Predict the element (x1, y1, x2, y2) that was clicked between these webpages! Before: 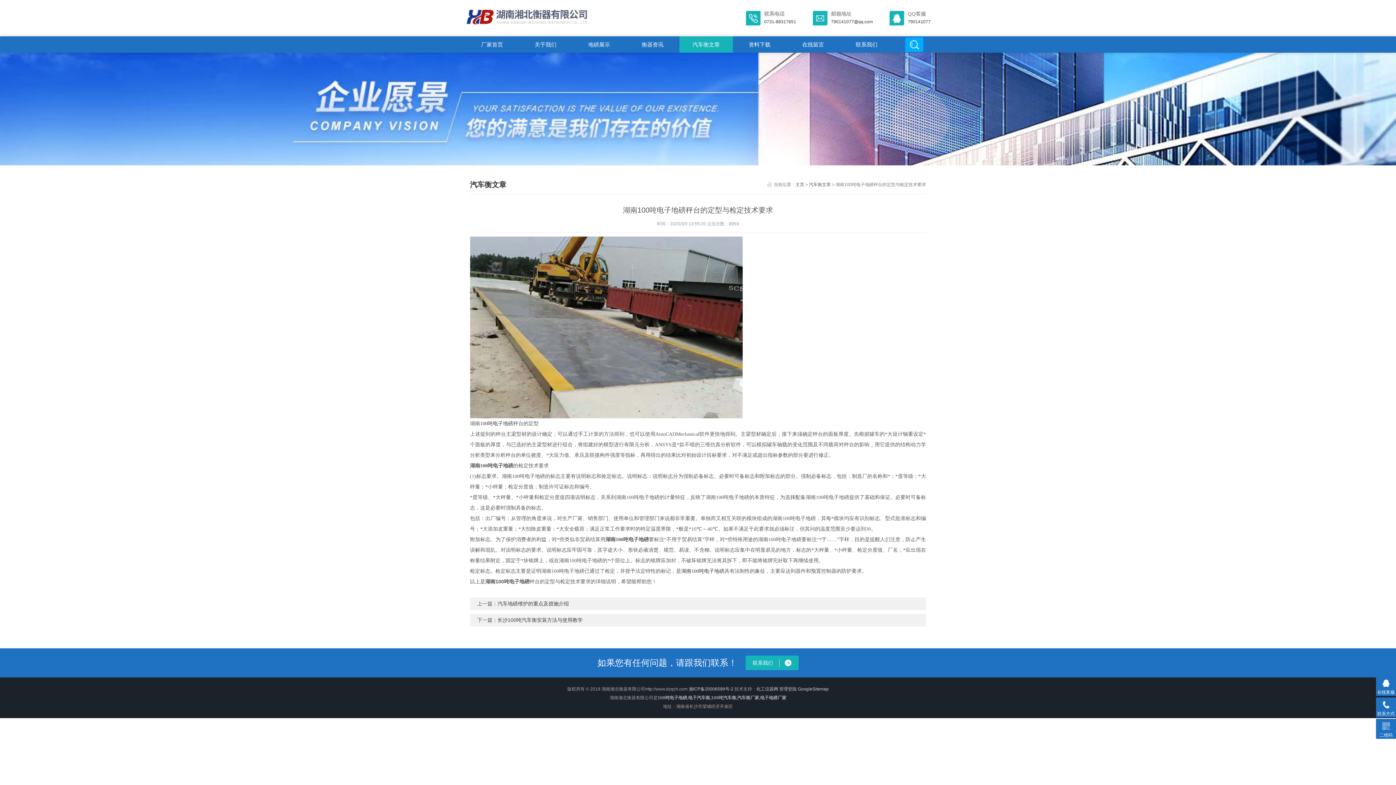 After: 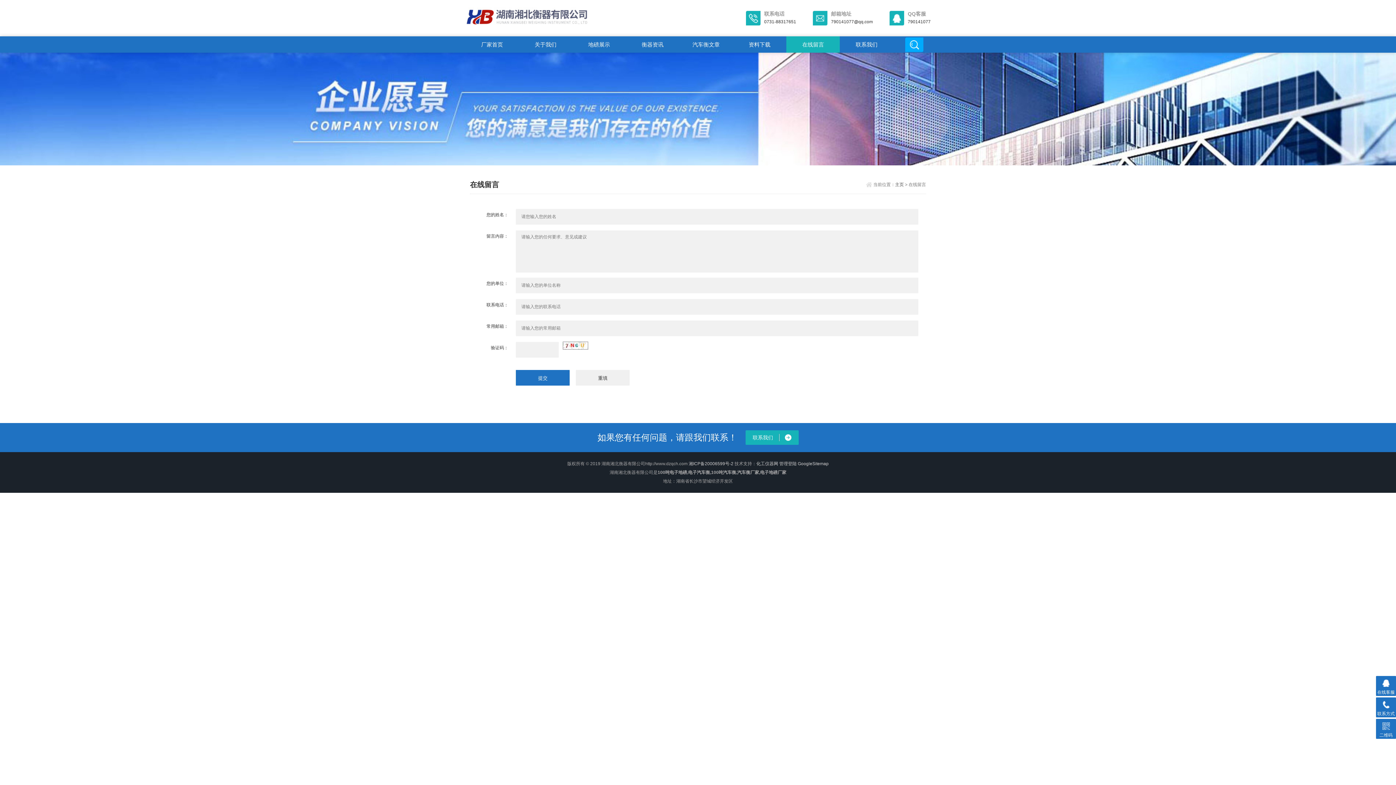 Action: bbox: (786, 36, 840, 52) label: 在线留言